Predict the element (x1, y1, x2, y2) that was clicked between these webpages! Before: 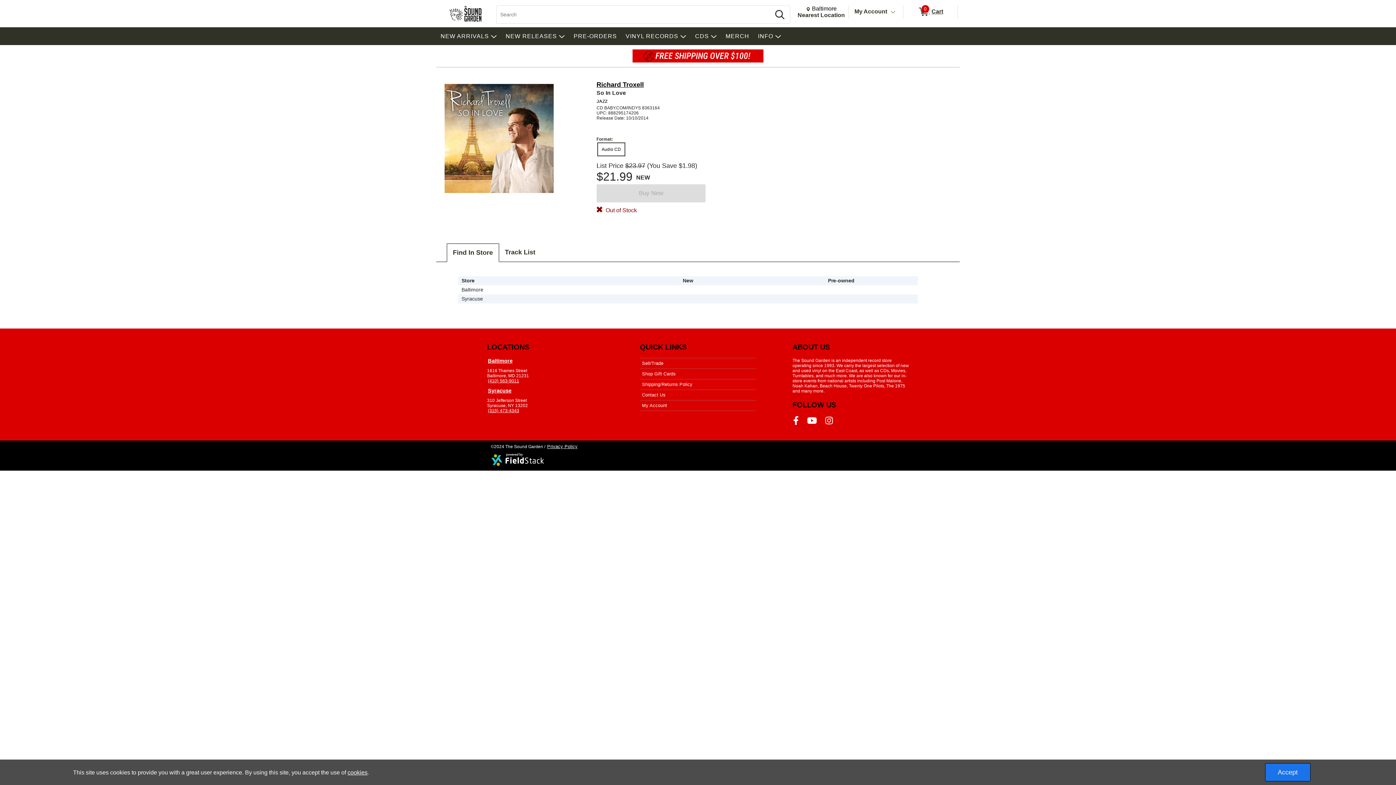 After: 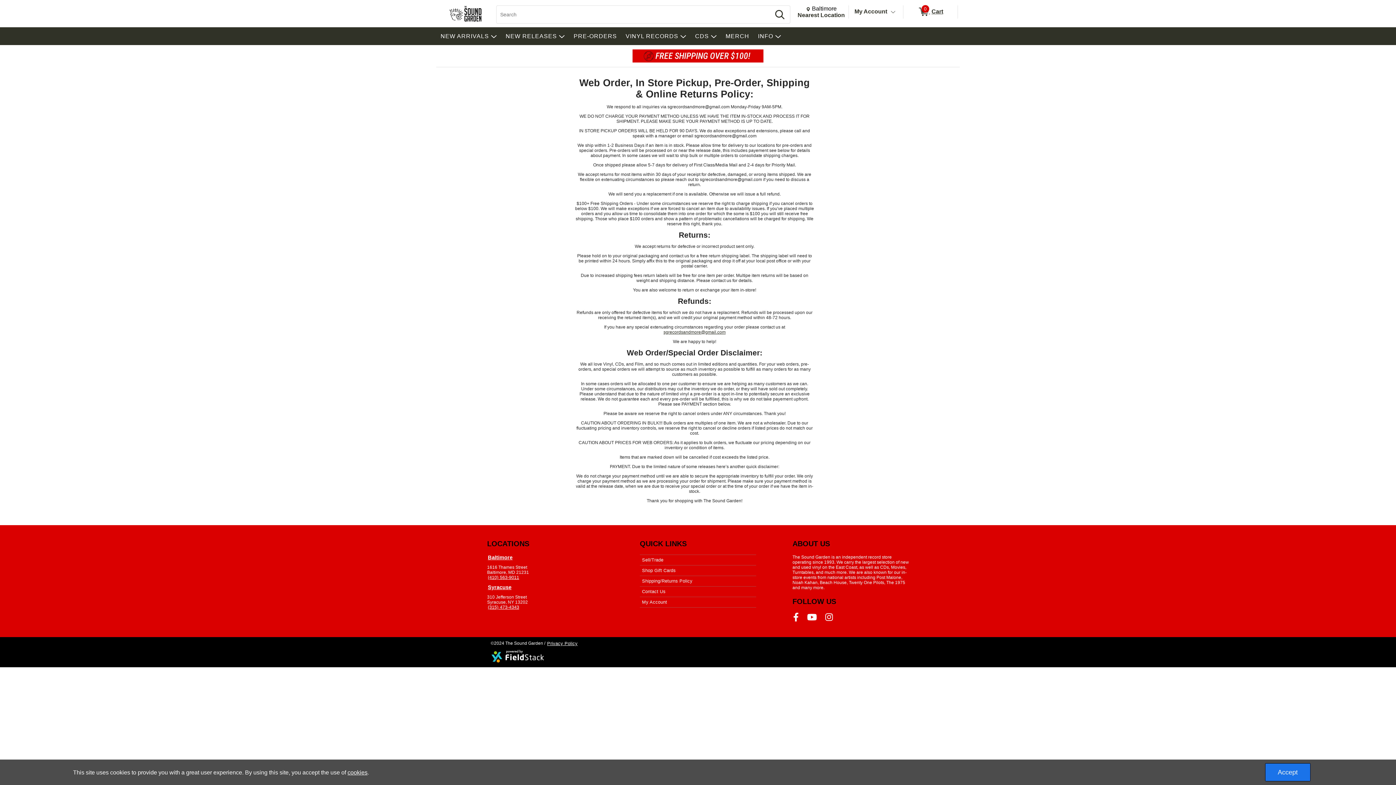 Action: label: Shipping/Returns Policy bbox: (641, 382, 693, 387)